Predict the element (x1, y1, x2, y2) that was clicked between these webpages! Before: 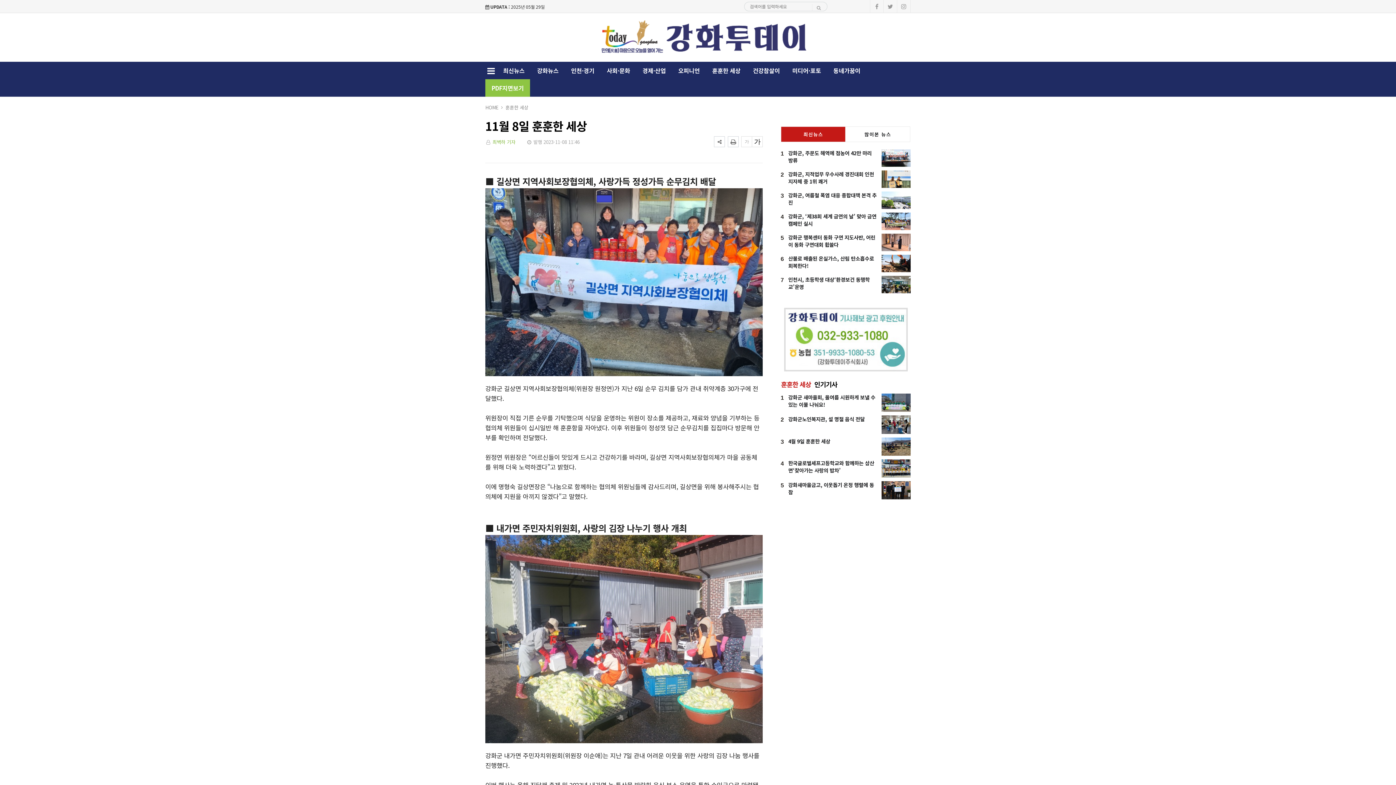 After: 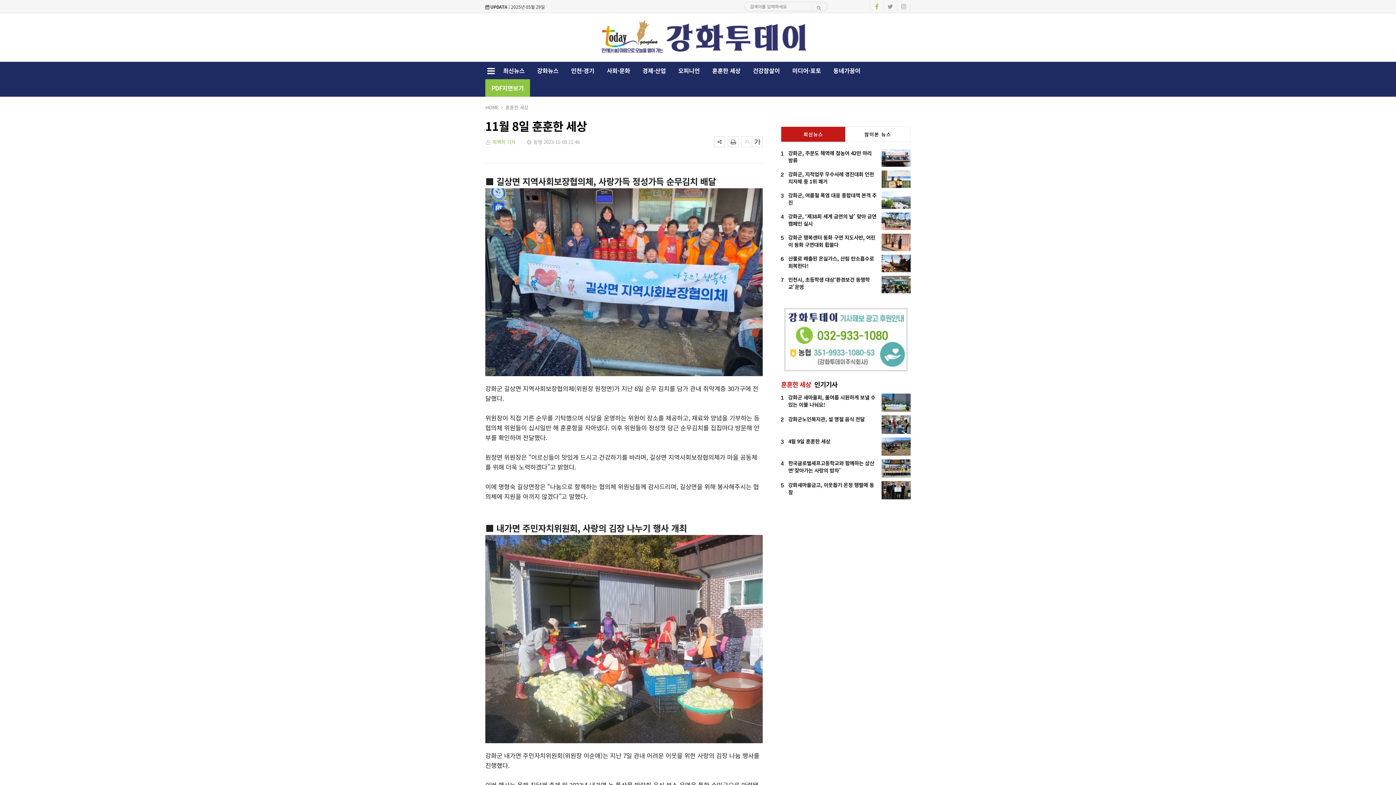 Action: bbox: (870, 0, 883, 13)